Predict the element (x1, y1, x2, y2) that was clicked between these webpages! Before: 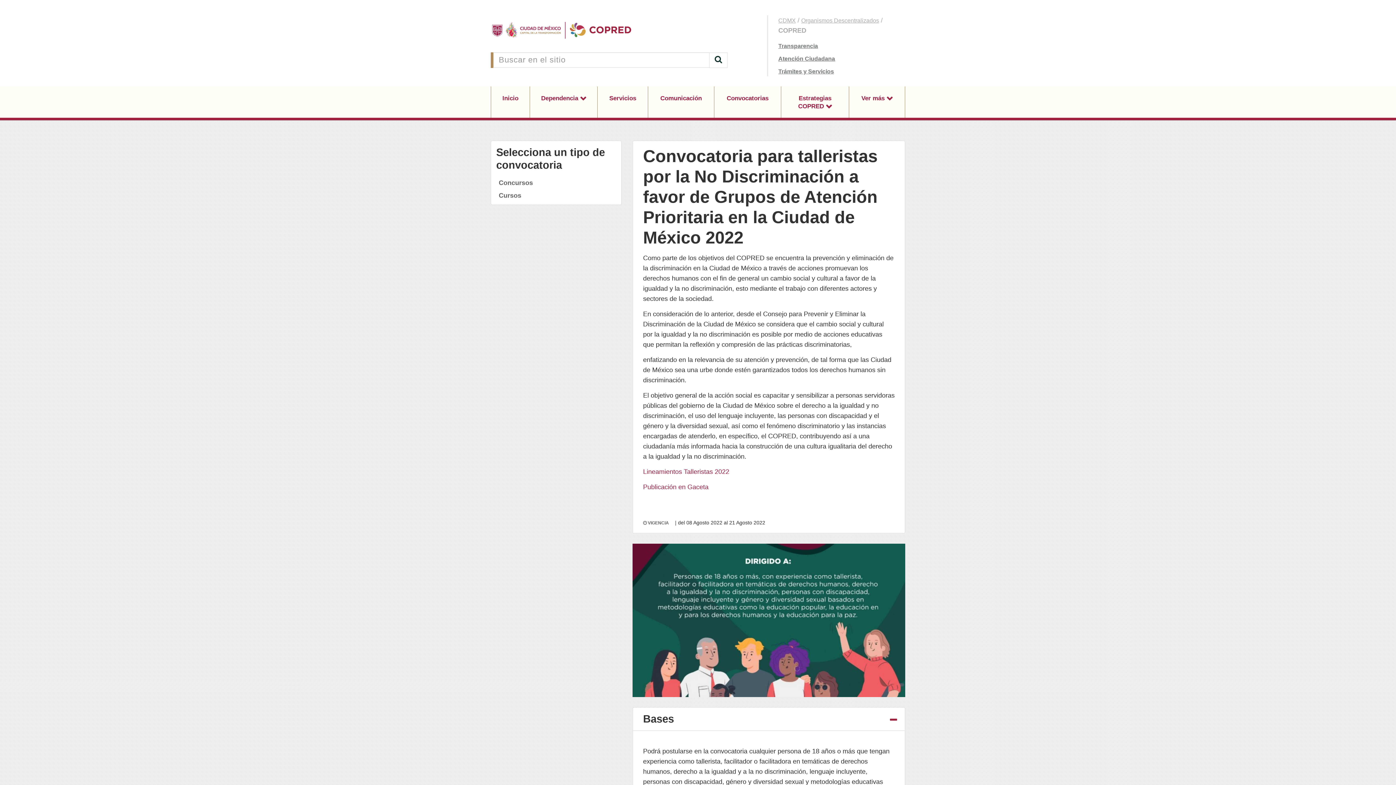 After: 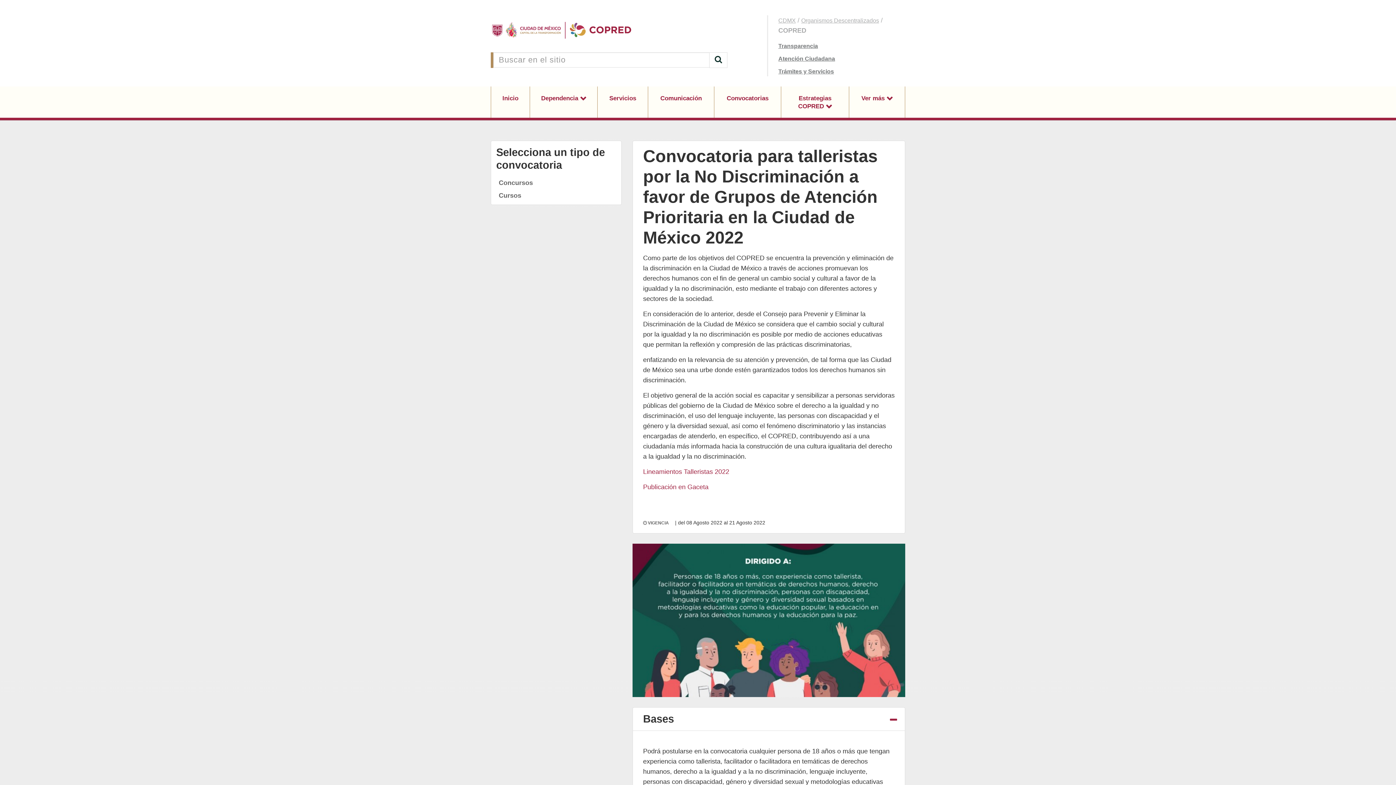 Action: label: Organismos Descentralizados bbox: (801, 17, 879, 23)